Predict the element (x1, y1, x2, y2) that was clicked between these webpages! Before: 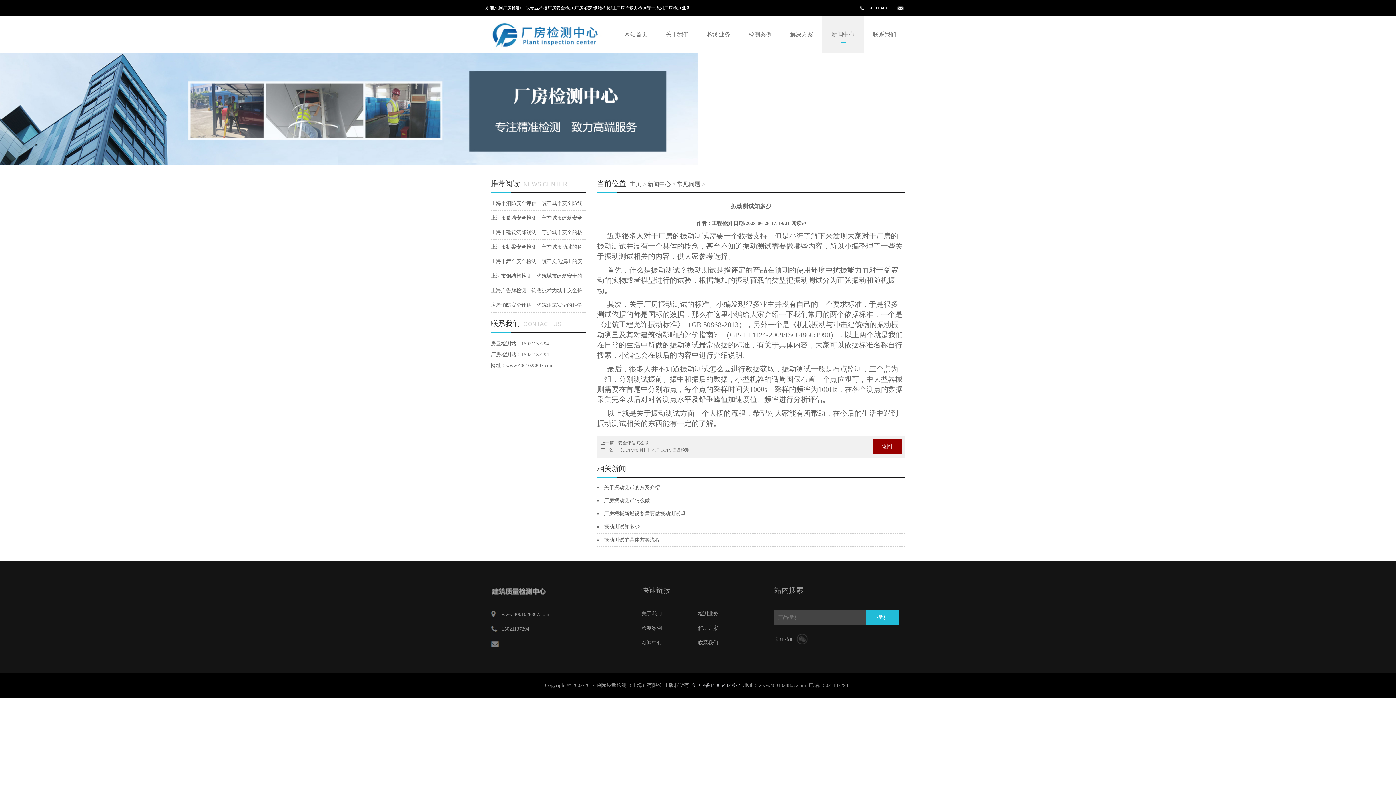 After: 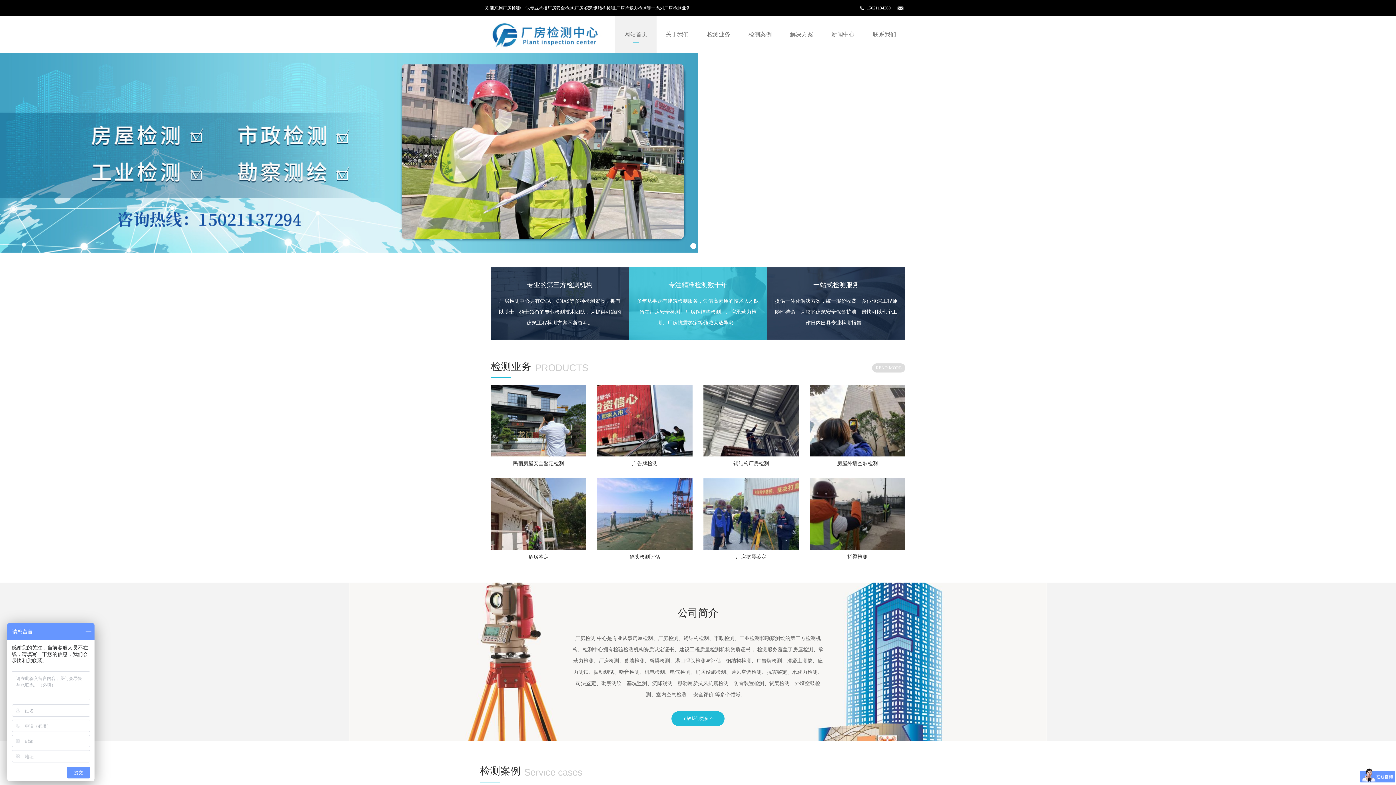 Action: label: 检测案例 bbox: (641, 621, 698, 636)